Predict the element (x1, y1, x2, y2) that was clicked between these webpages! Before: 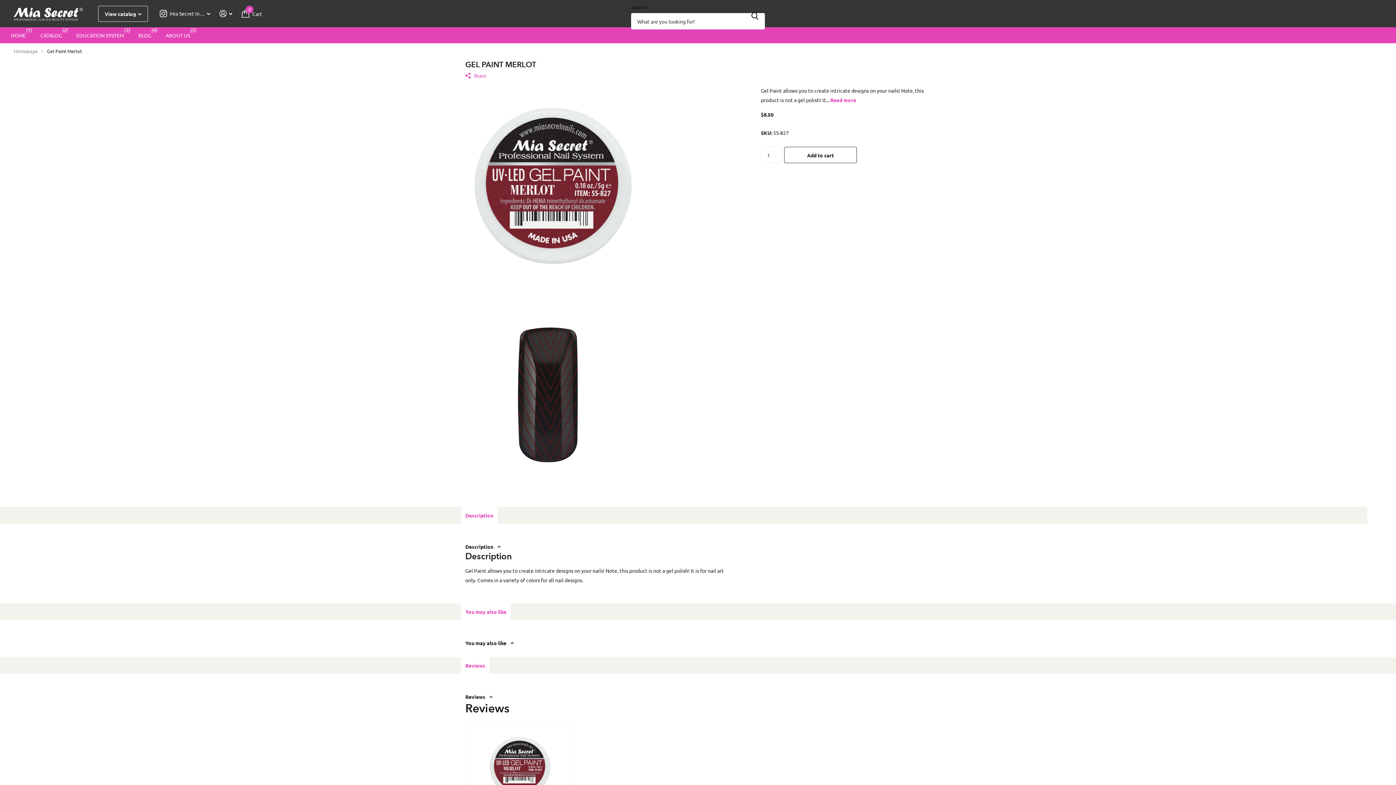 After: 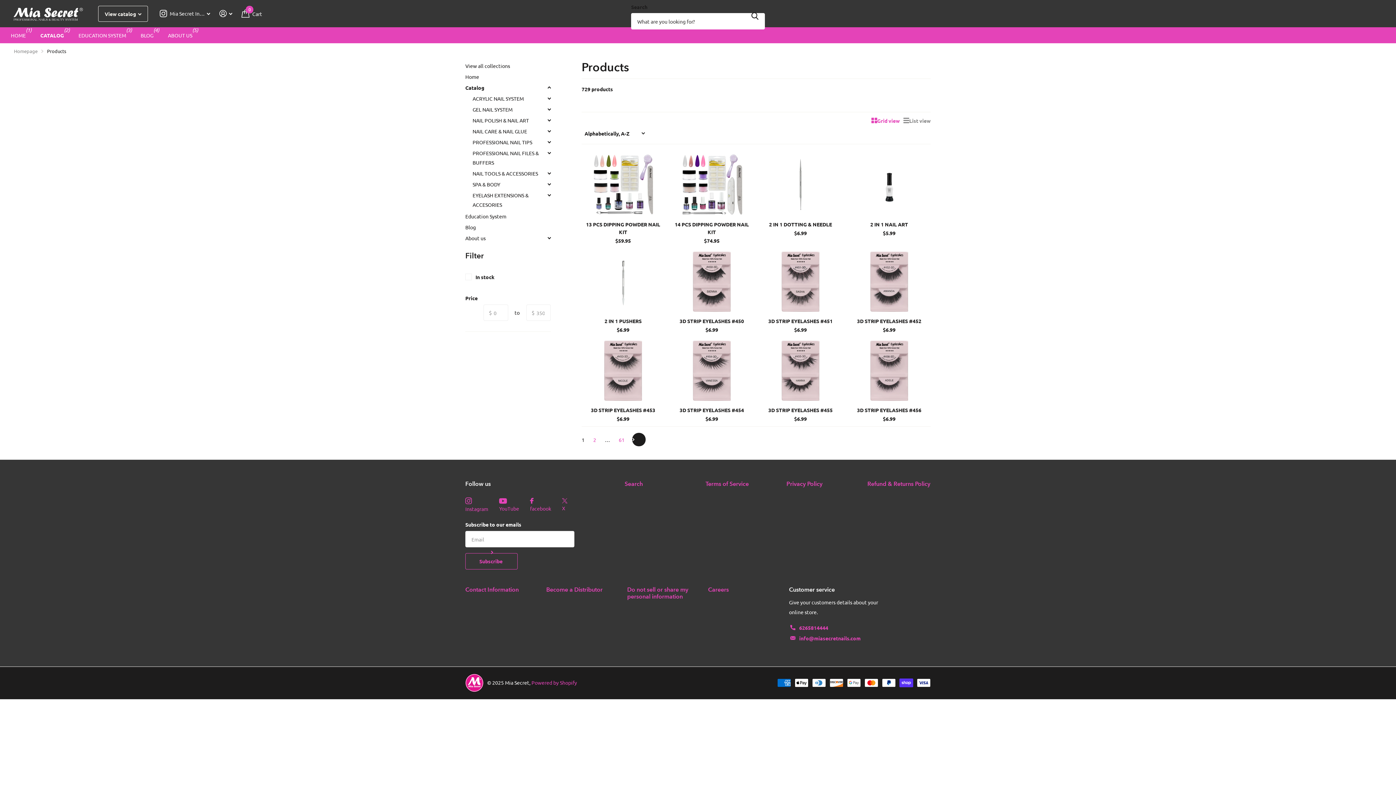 Action: label: CATALOG bbox: (40, 27, 61, 43)